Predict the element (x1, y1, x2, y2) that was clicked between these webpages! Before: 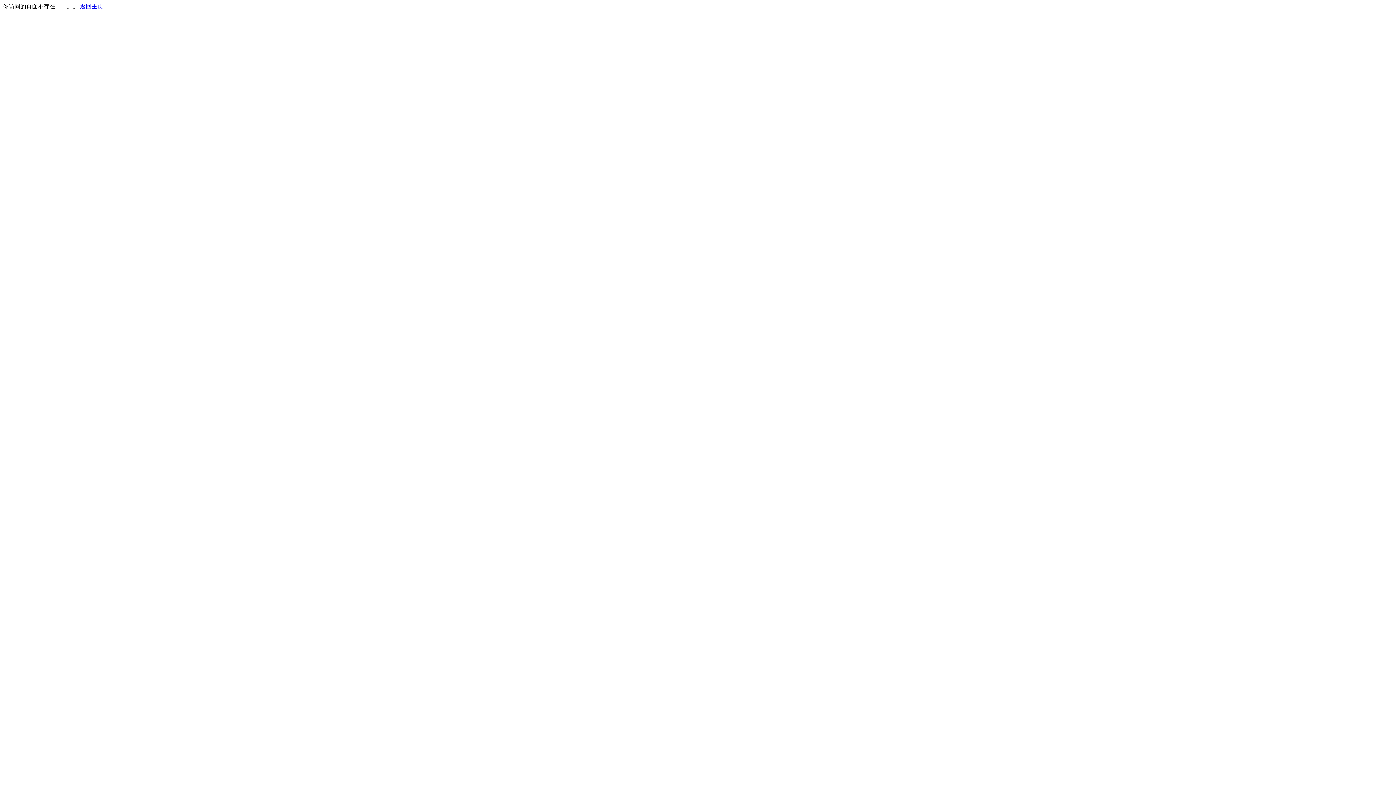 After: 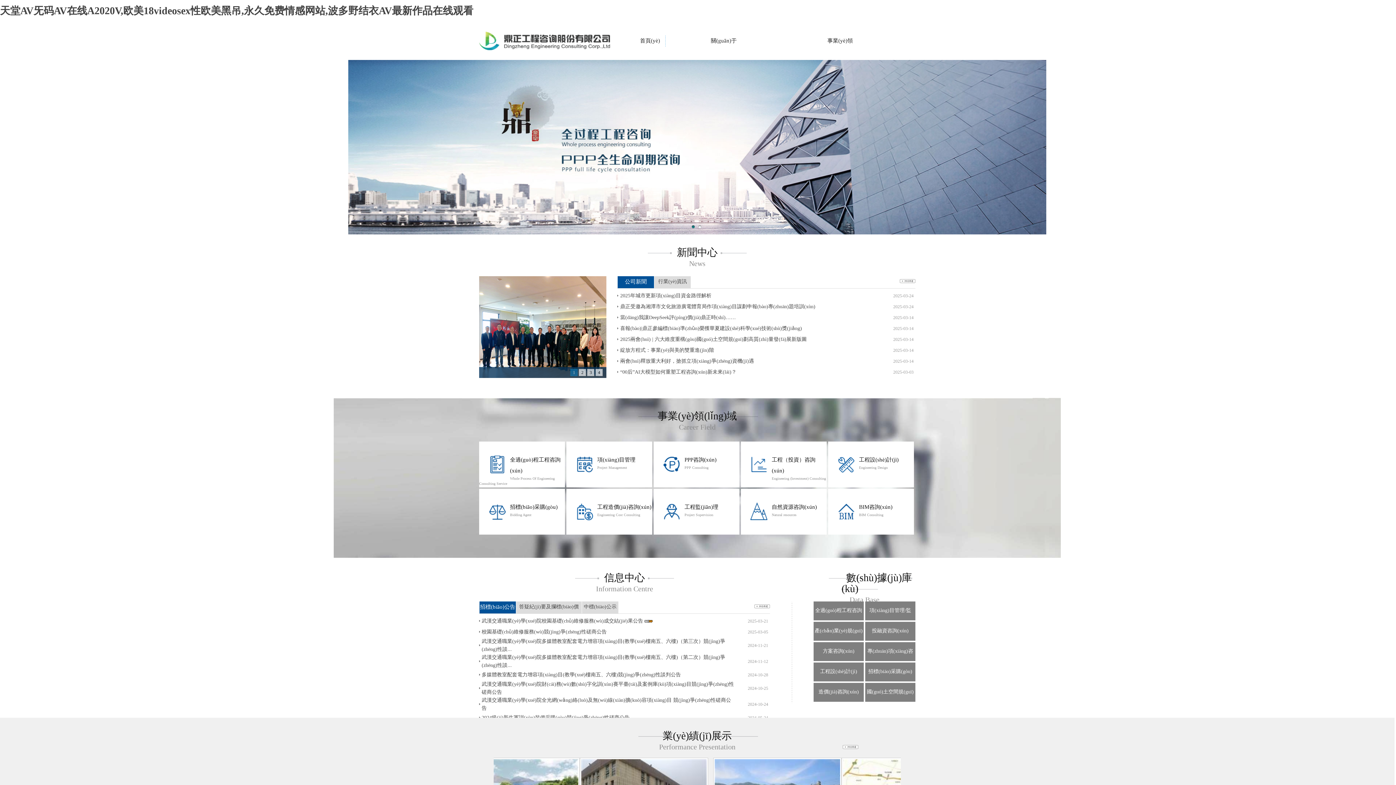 Action: bbox: (80, 3, 103, 9) label: 返回主页